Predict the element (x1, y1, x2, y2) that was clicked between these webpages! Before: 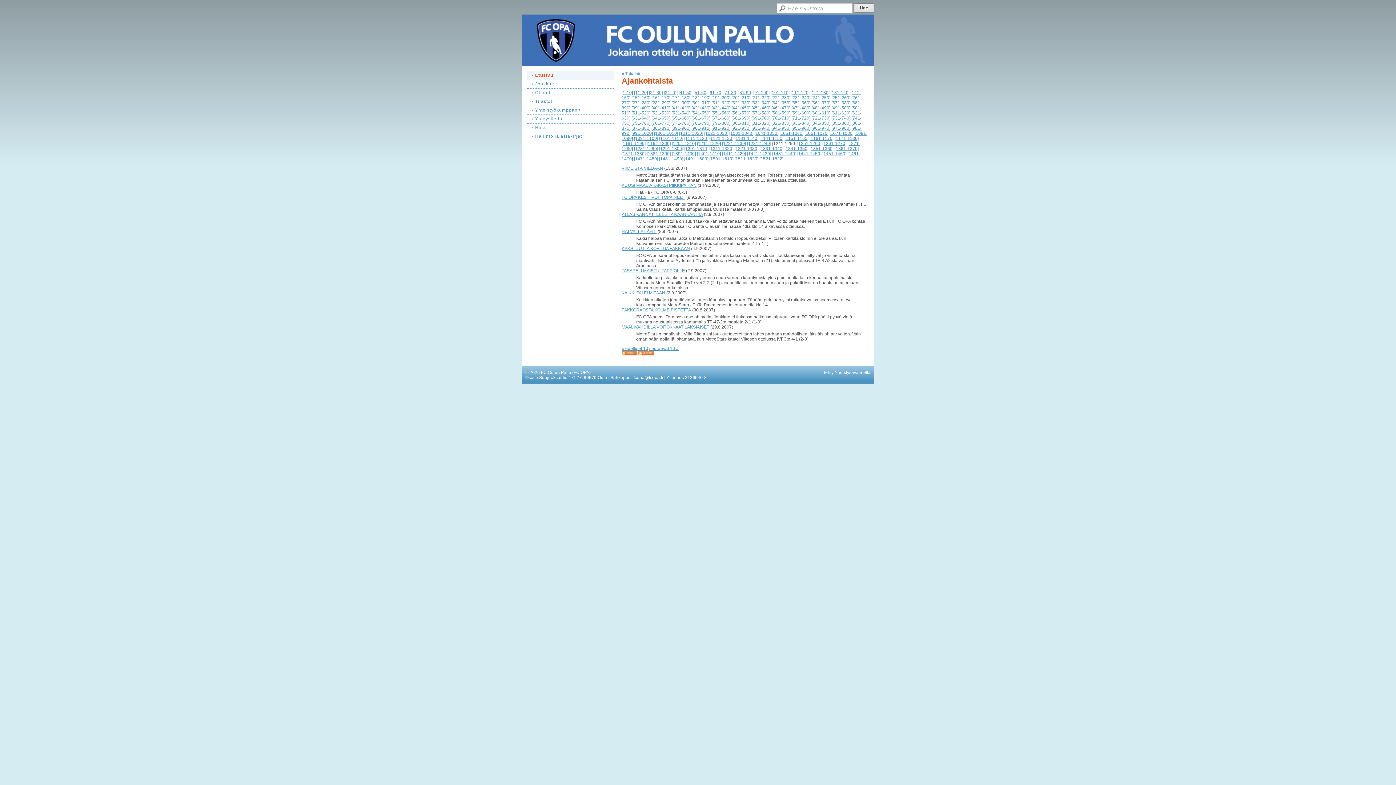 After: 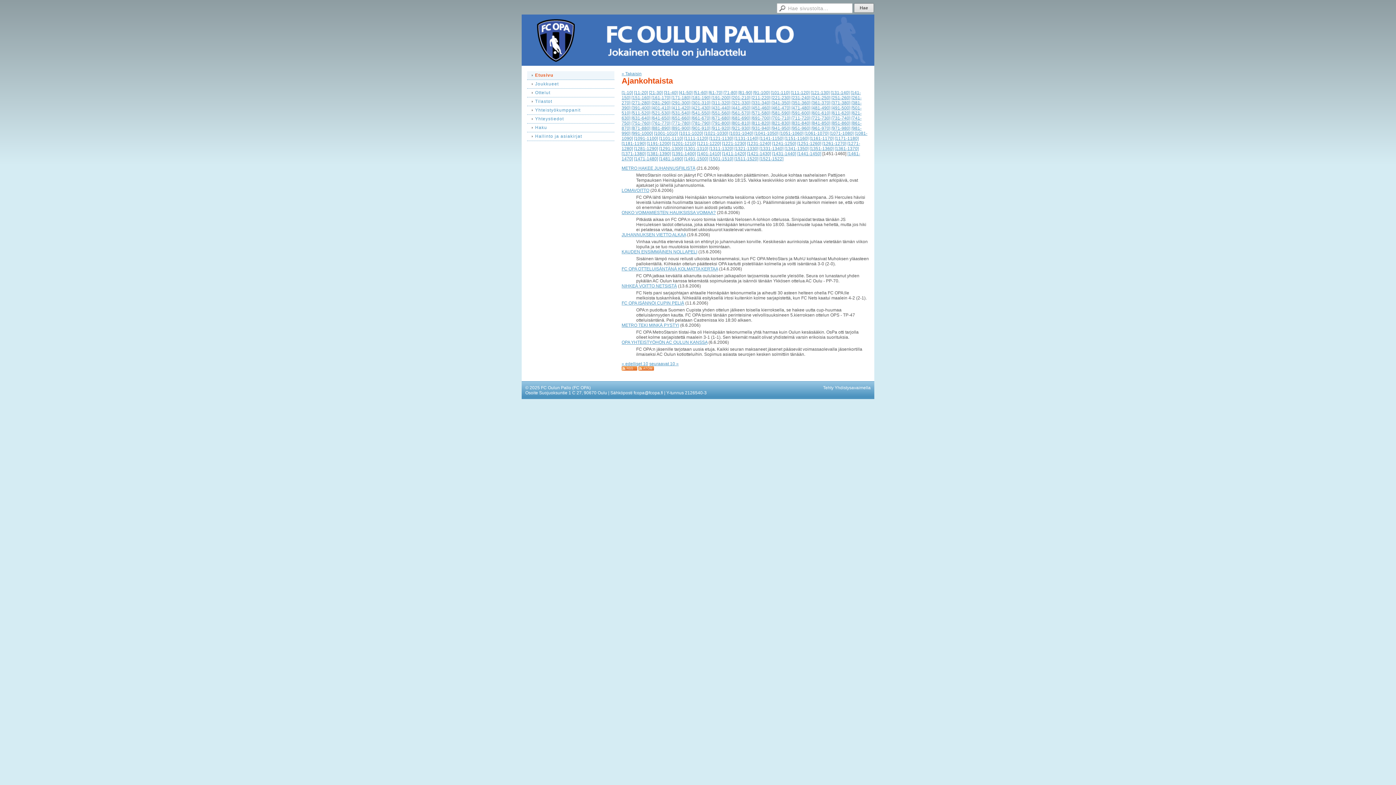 Action: label: [1451-1460] bbox: (822, 151, 846, 156)